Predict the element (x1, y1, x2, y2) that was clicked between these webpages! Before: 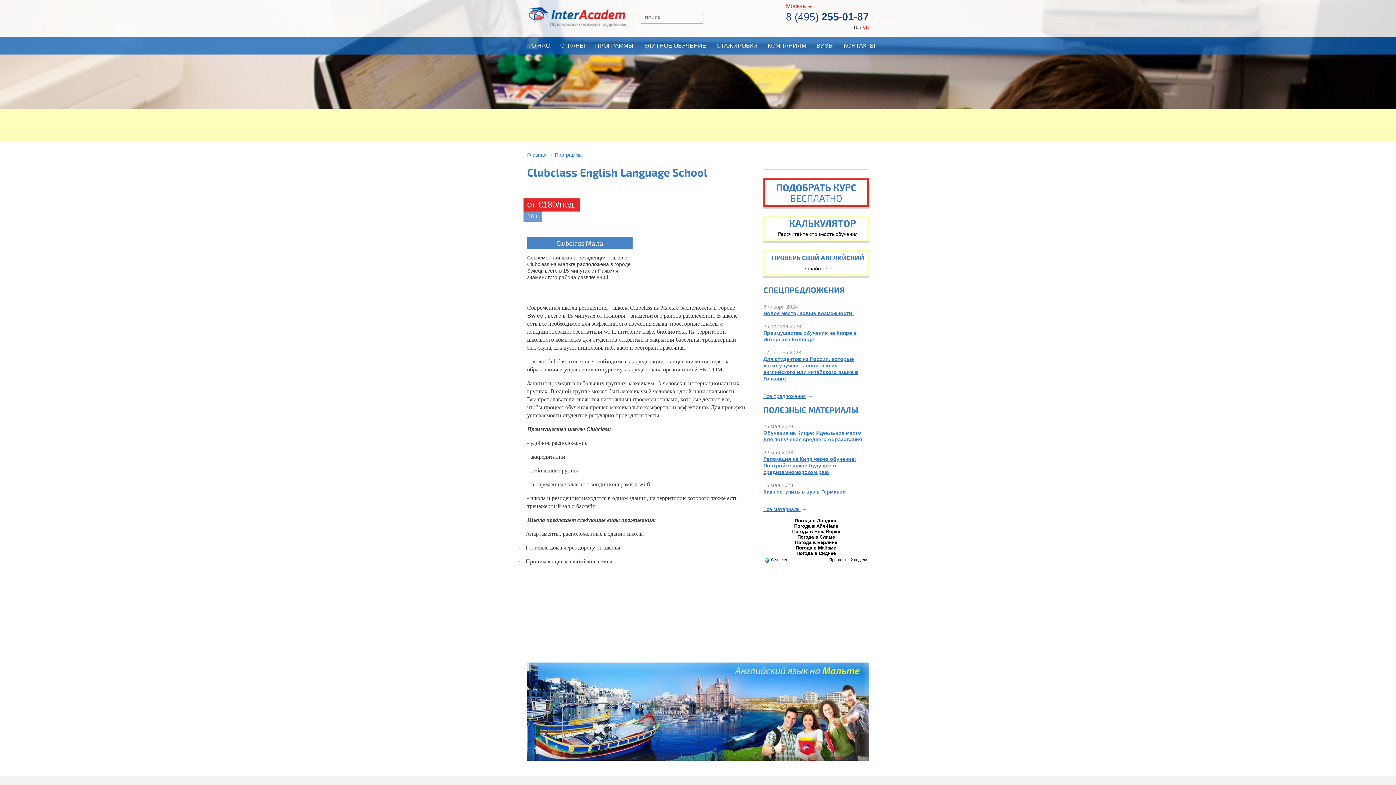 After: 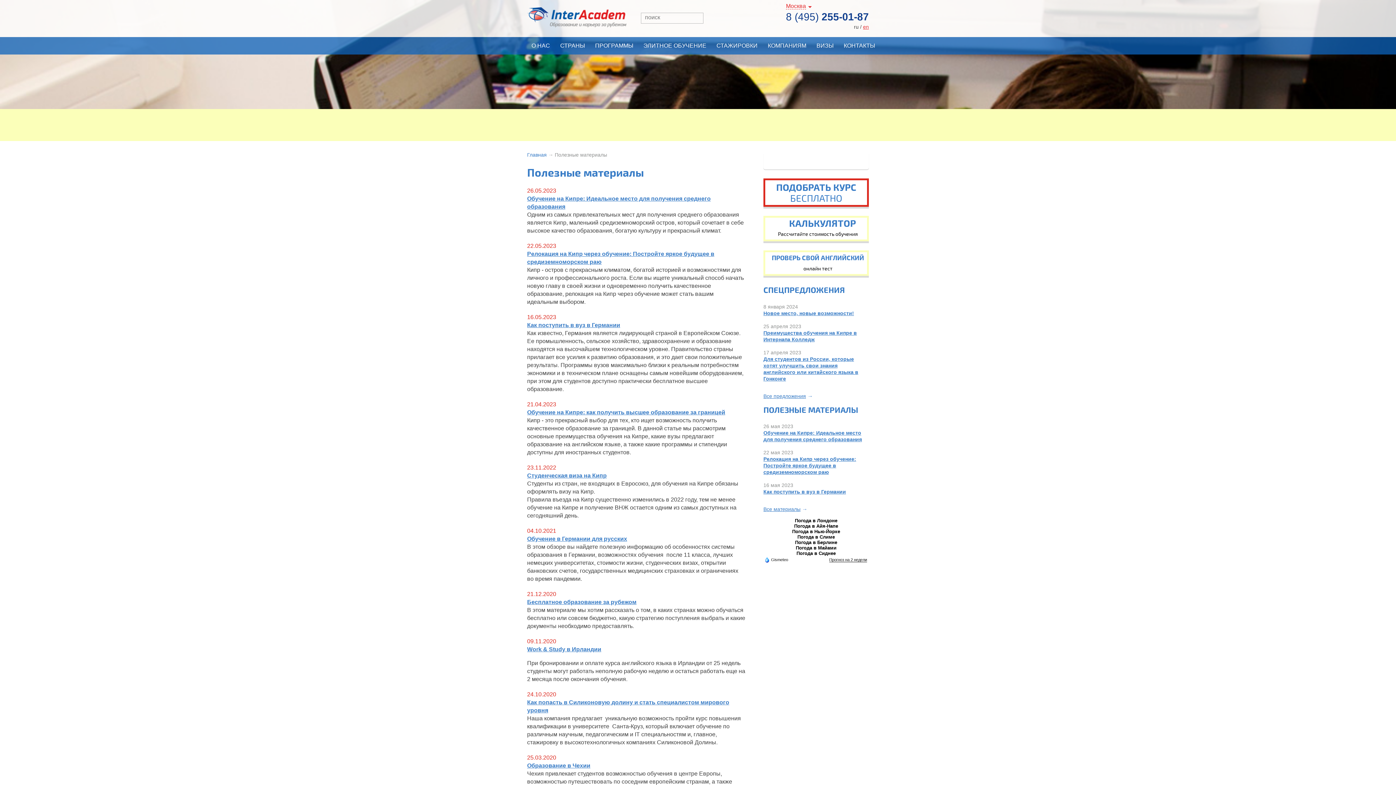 Action: label: Все материалы → bbox: (763, 506, 807, 512)